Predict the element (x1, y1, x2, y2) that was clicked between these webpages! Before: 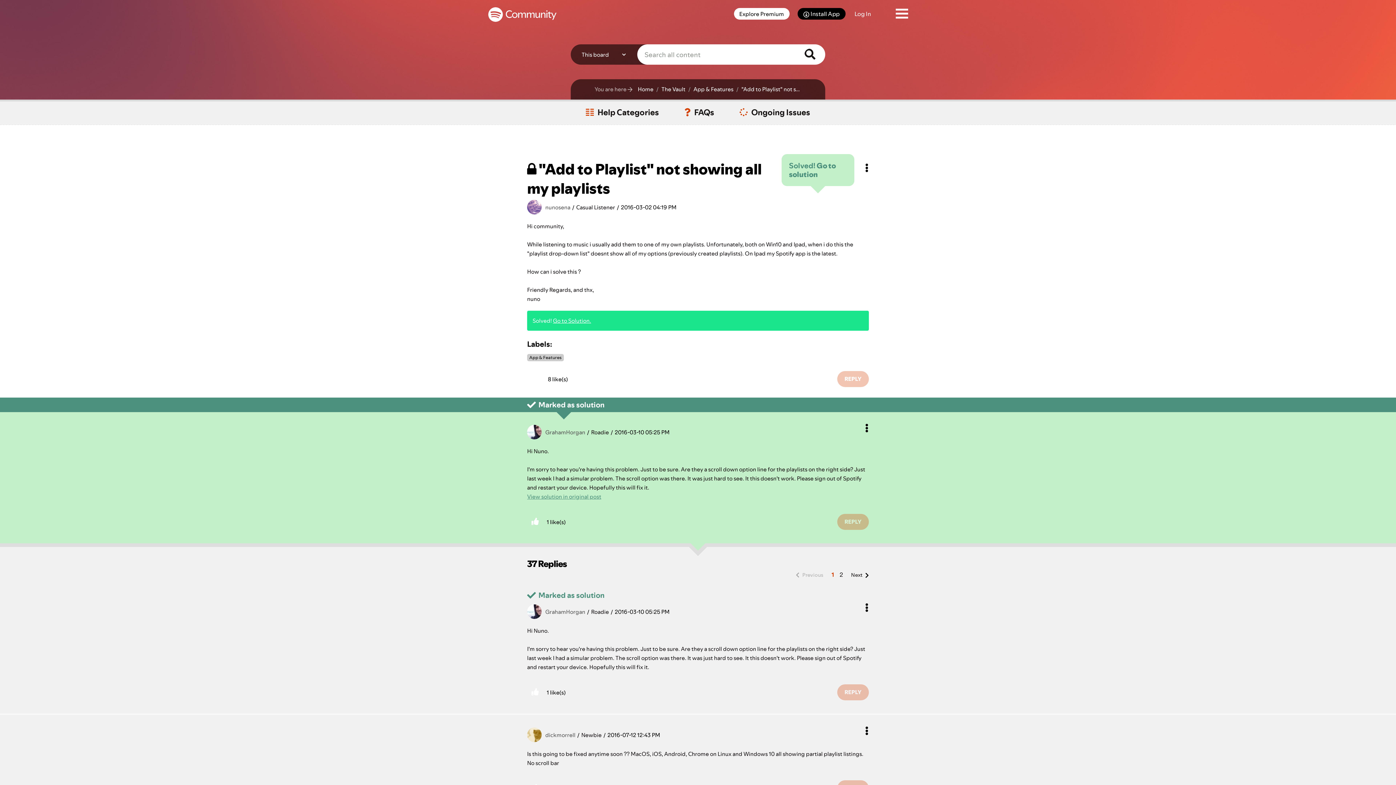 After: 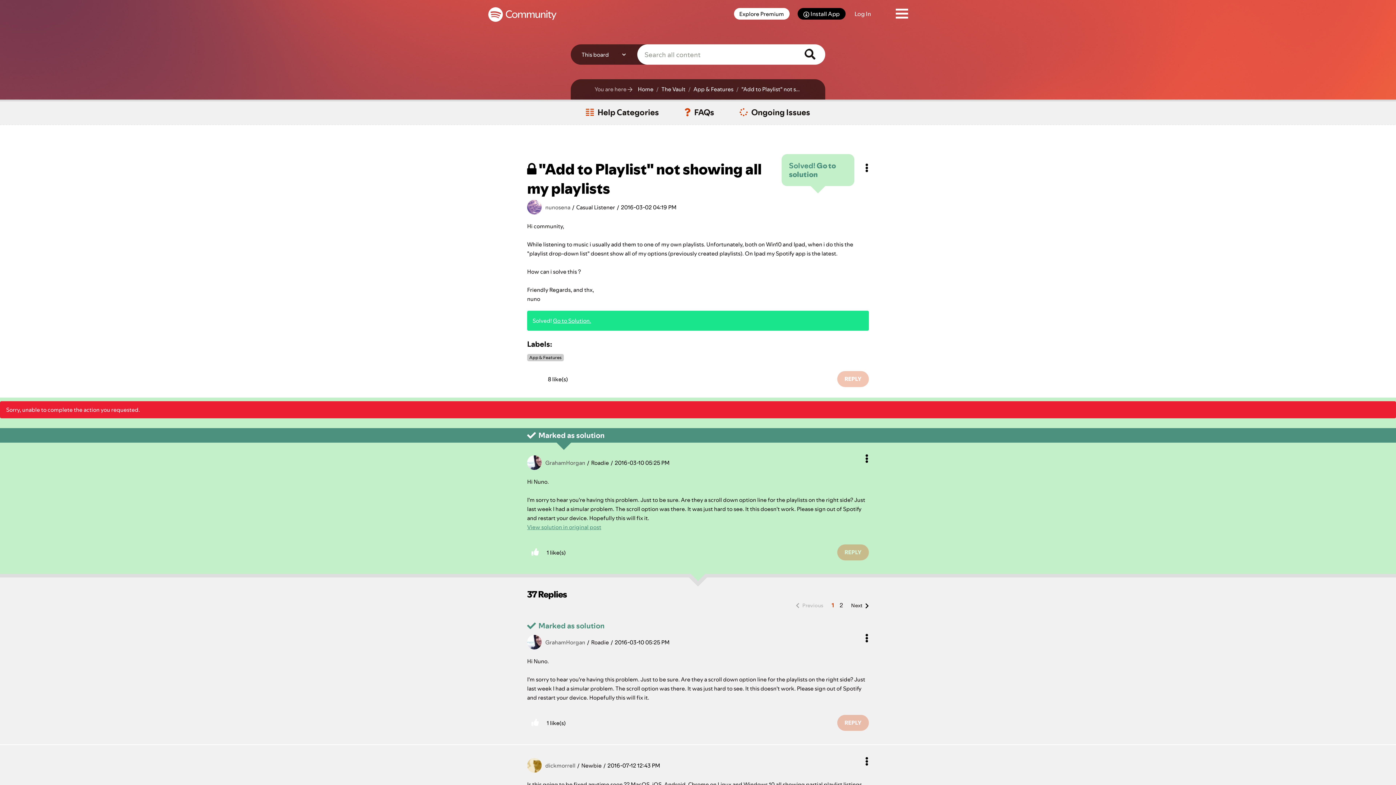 Action: label: Click here to give likes to this post. bbox: (527, 514, 543, 530)